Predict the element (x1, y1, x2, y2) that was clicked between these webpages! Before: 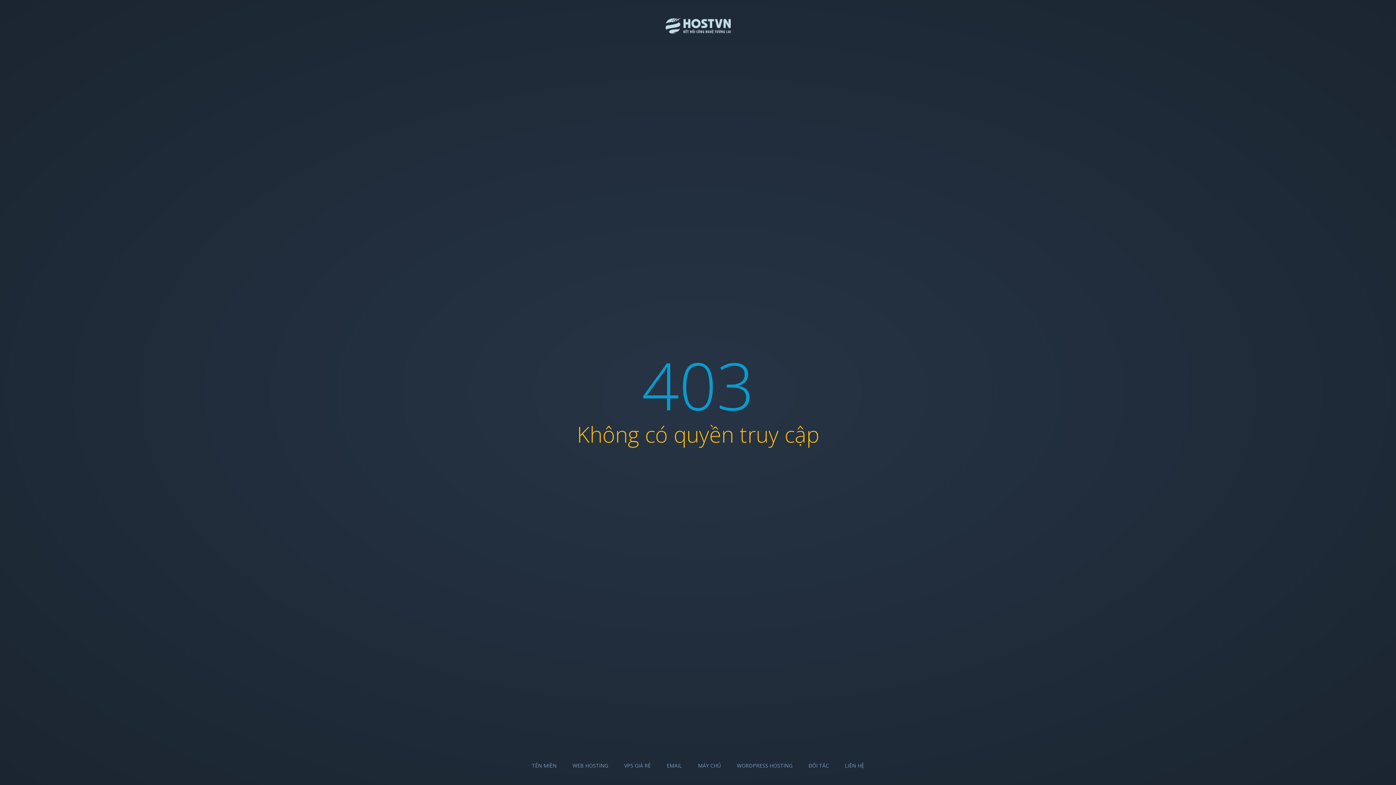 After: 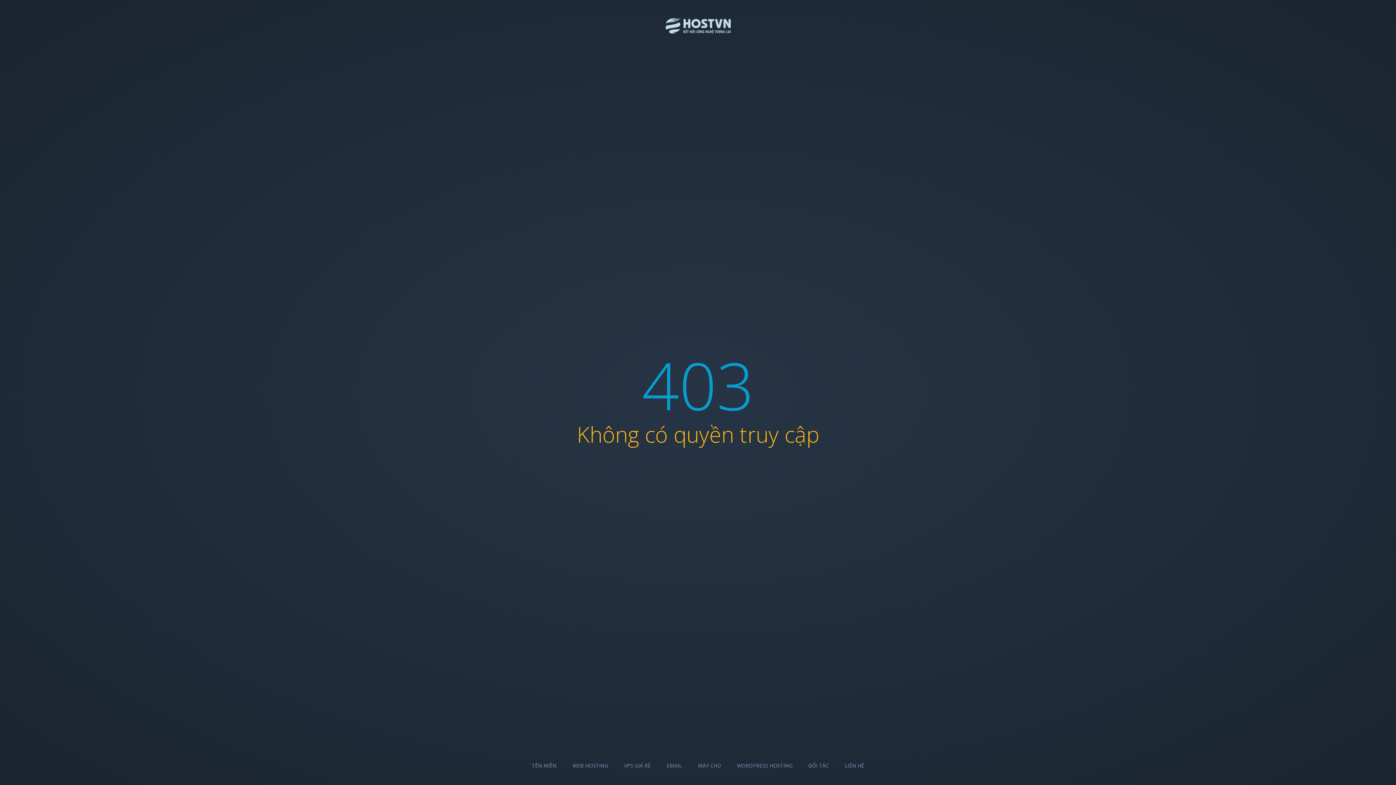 Action: label: TÊN MIỀN bbox: (532, 762, 556, 769)